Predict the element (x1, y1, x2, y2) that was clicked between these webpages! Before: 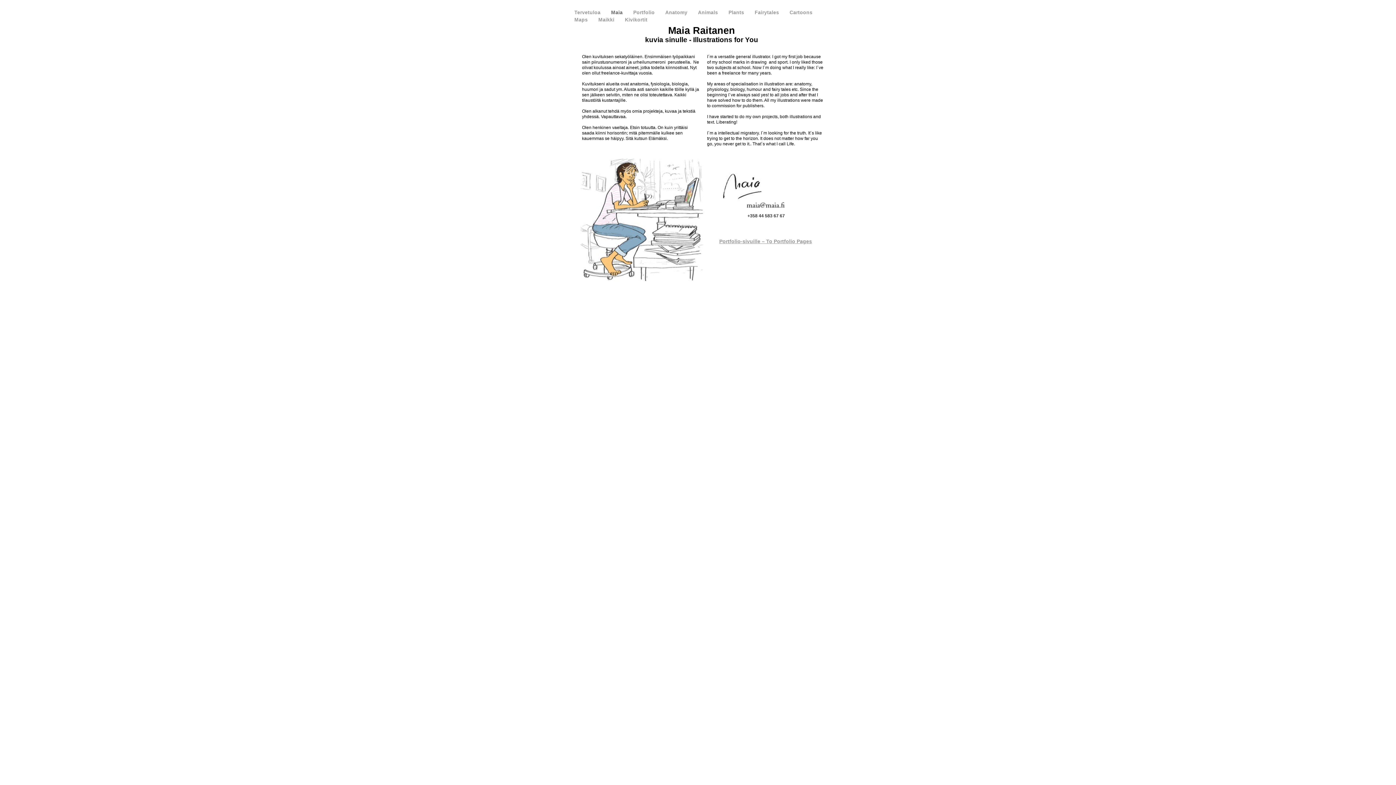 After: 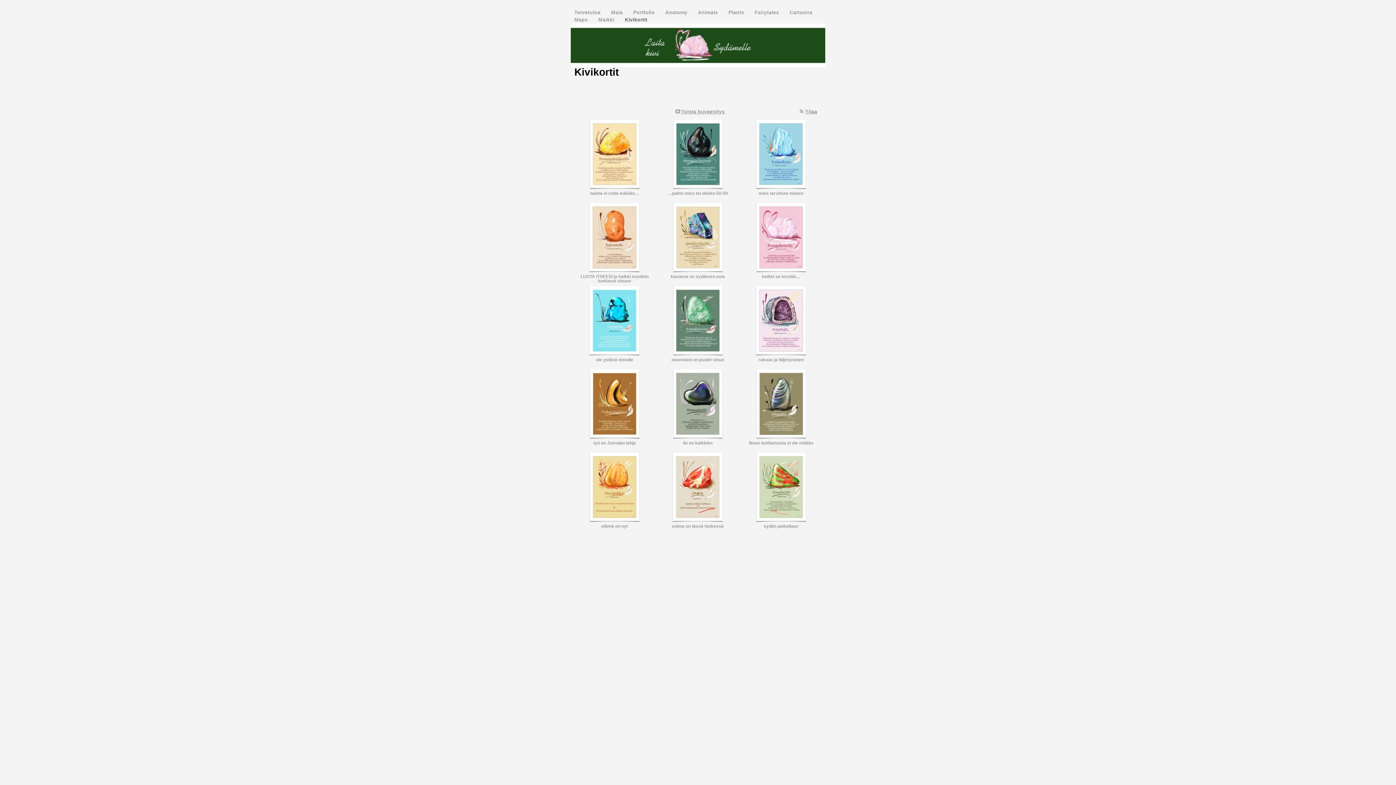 Action: bbox: (625, 17, 647, 22) label: Kivikortit